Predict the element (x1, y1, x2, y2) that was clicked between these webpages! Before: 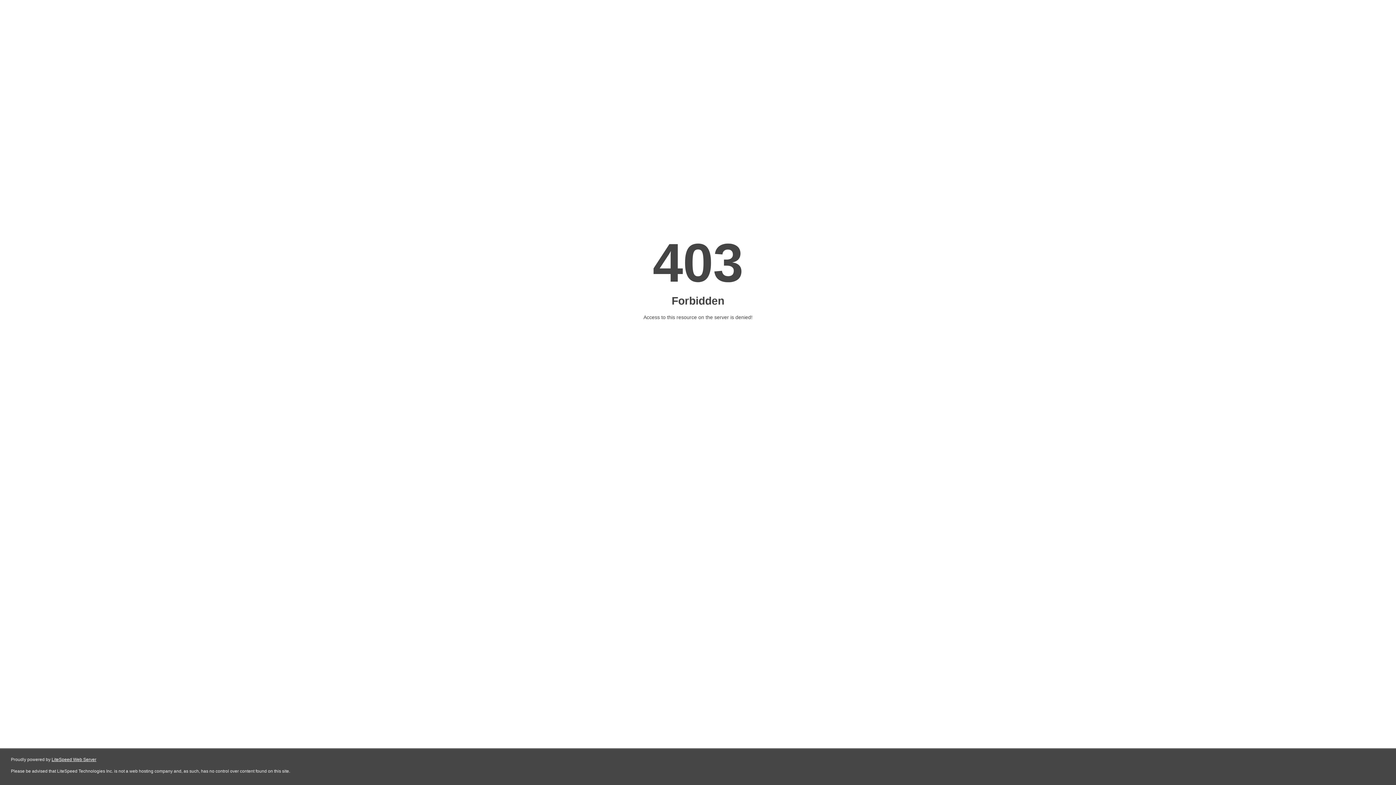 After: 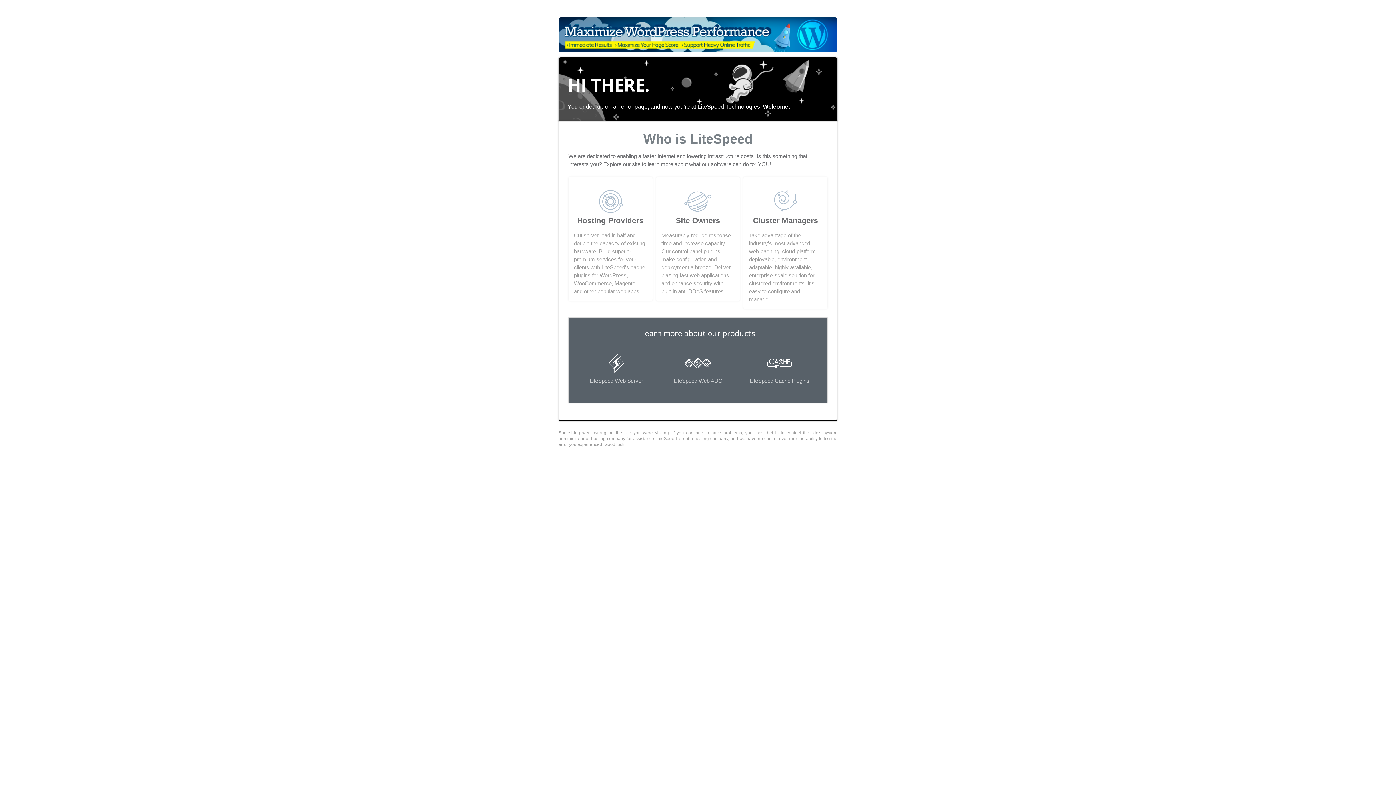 Action: bbox: (51, 757, 96, 762) label: LiteSpeed Web Server